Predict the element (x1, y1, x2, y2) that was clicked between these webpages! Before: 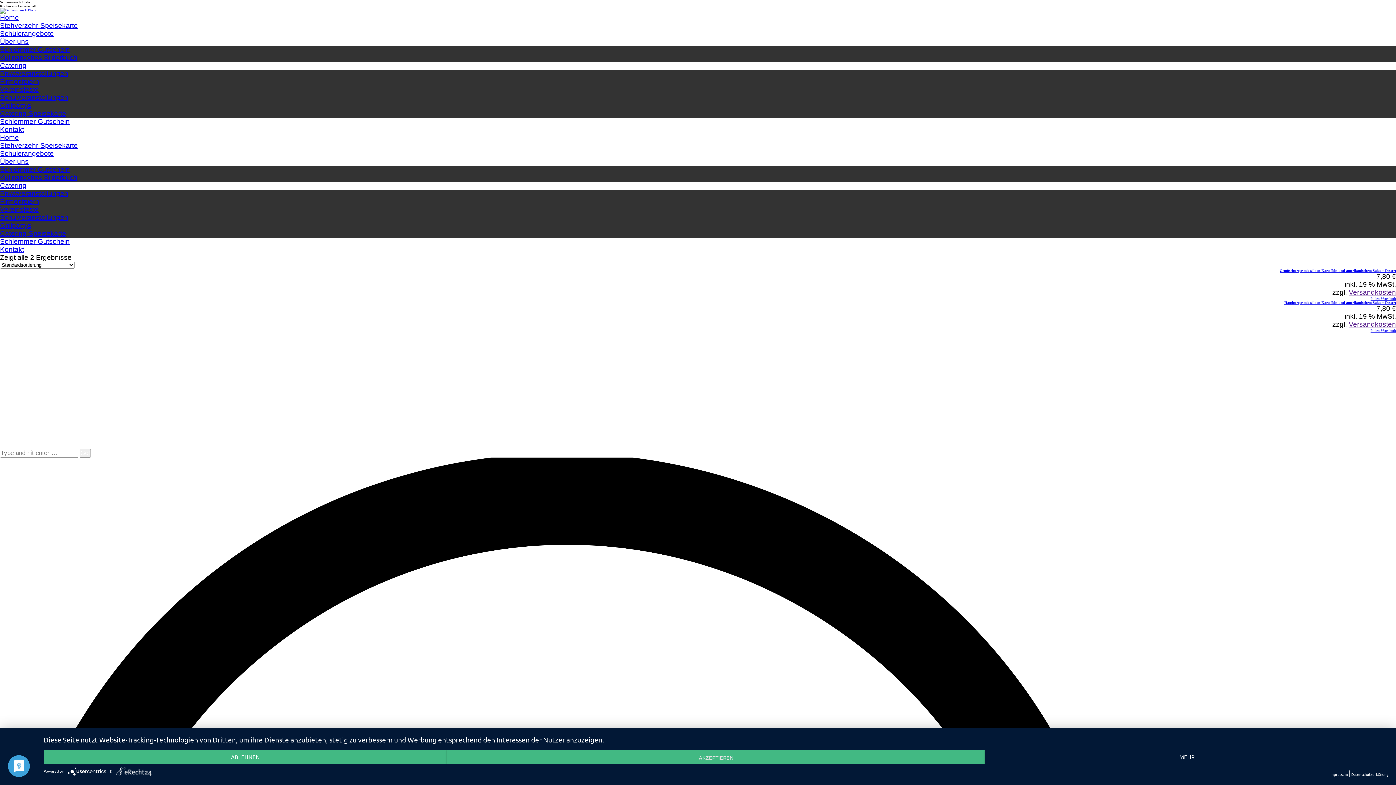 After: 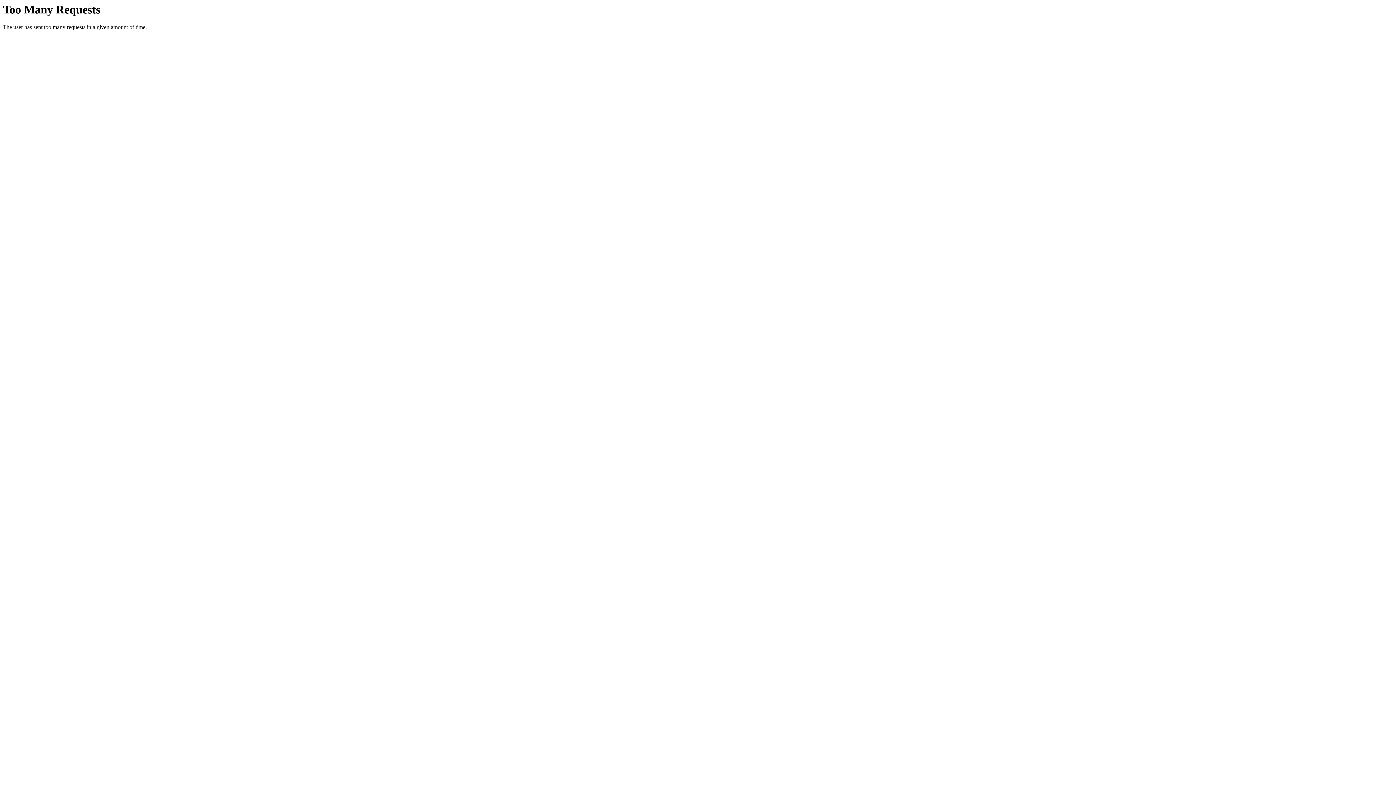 Action: bbox: (0, 157, 28, 165) label: Über uns